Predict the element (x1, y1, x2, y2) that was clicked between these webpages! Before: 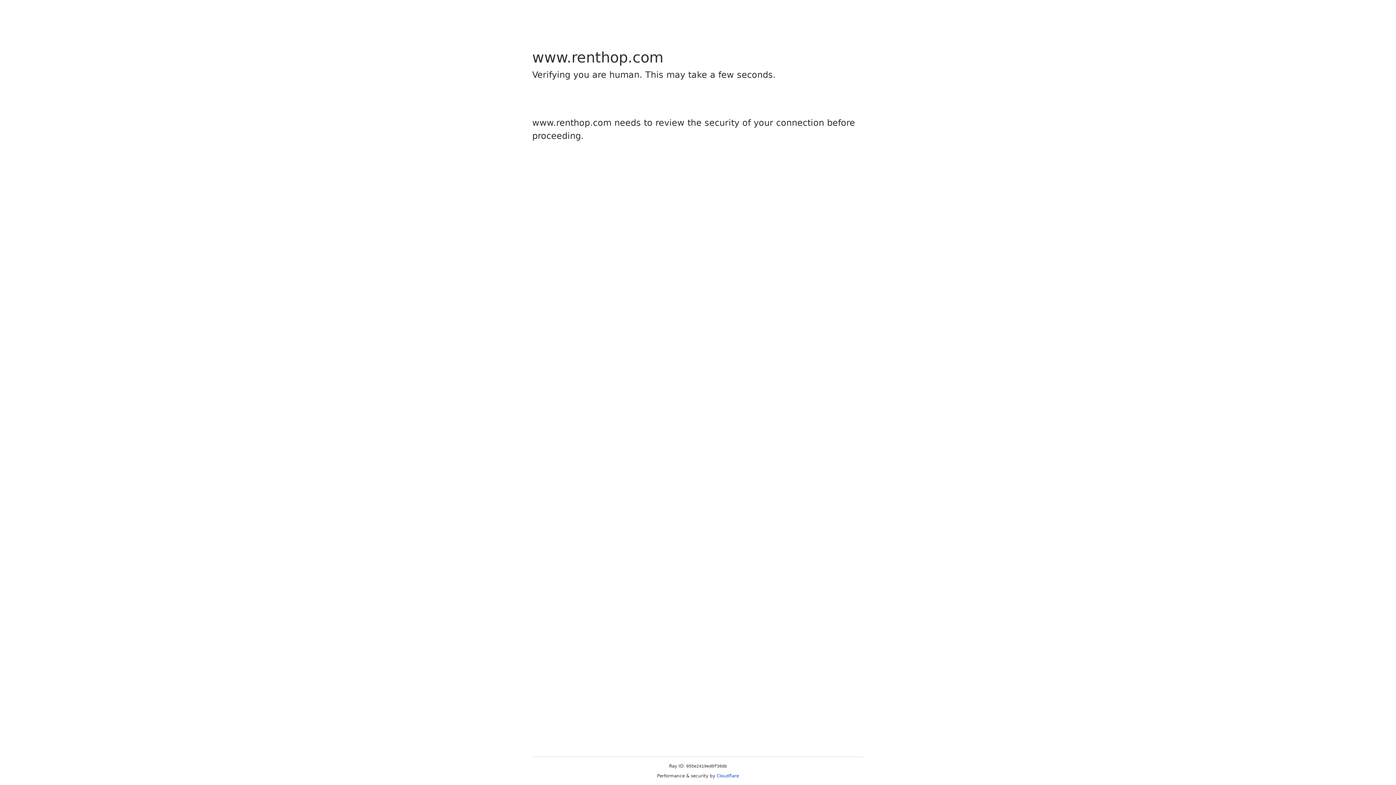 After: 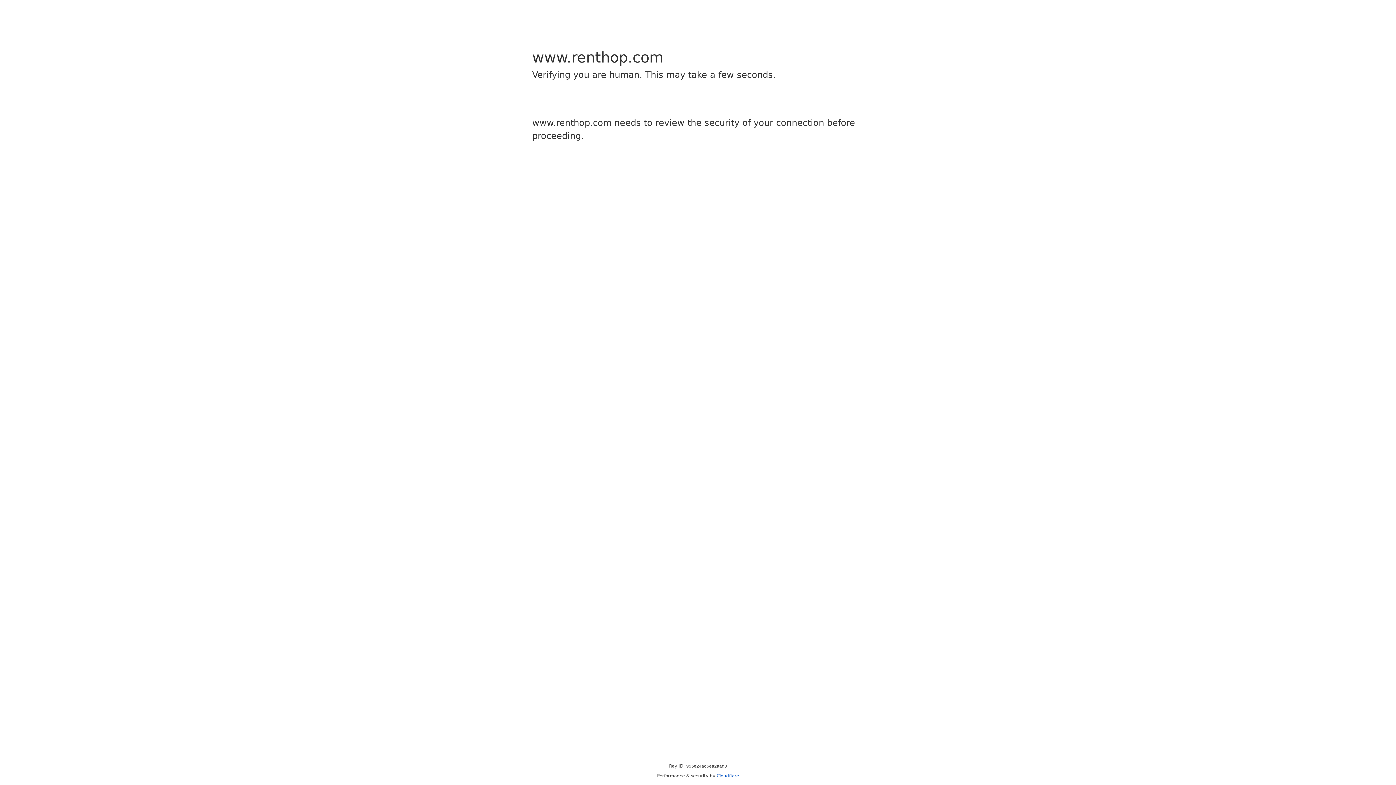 Action: label: Cloudflare bbox: (716, 773, 739, 778)